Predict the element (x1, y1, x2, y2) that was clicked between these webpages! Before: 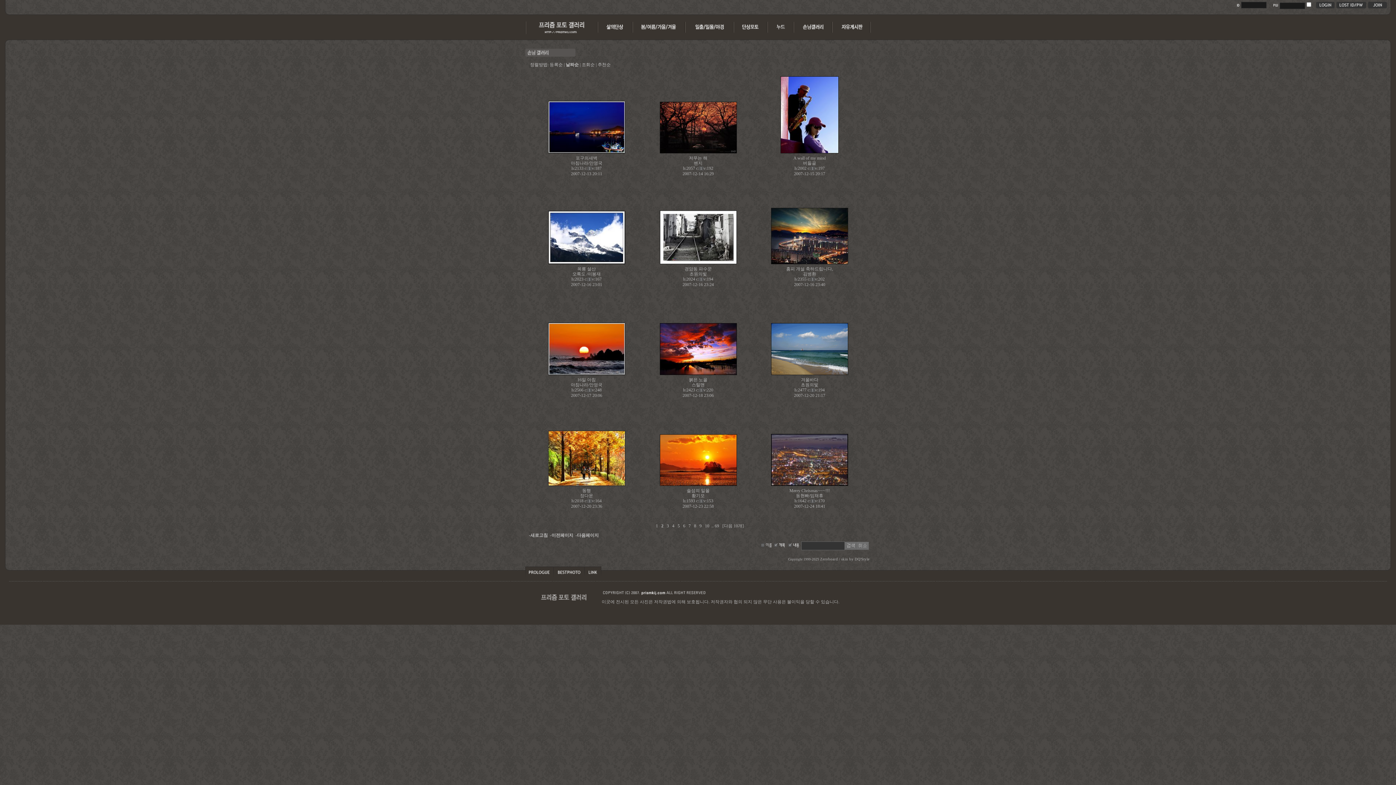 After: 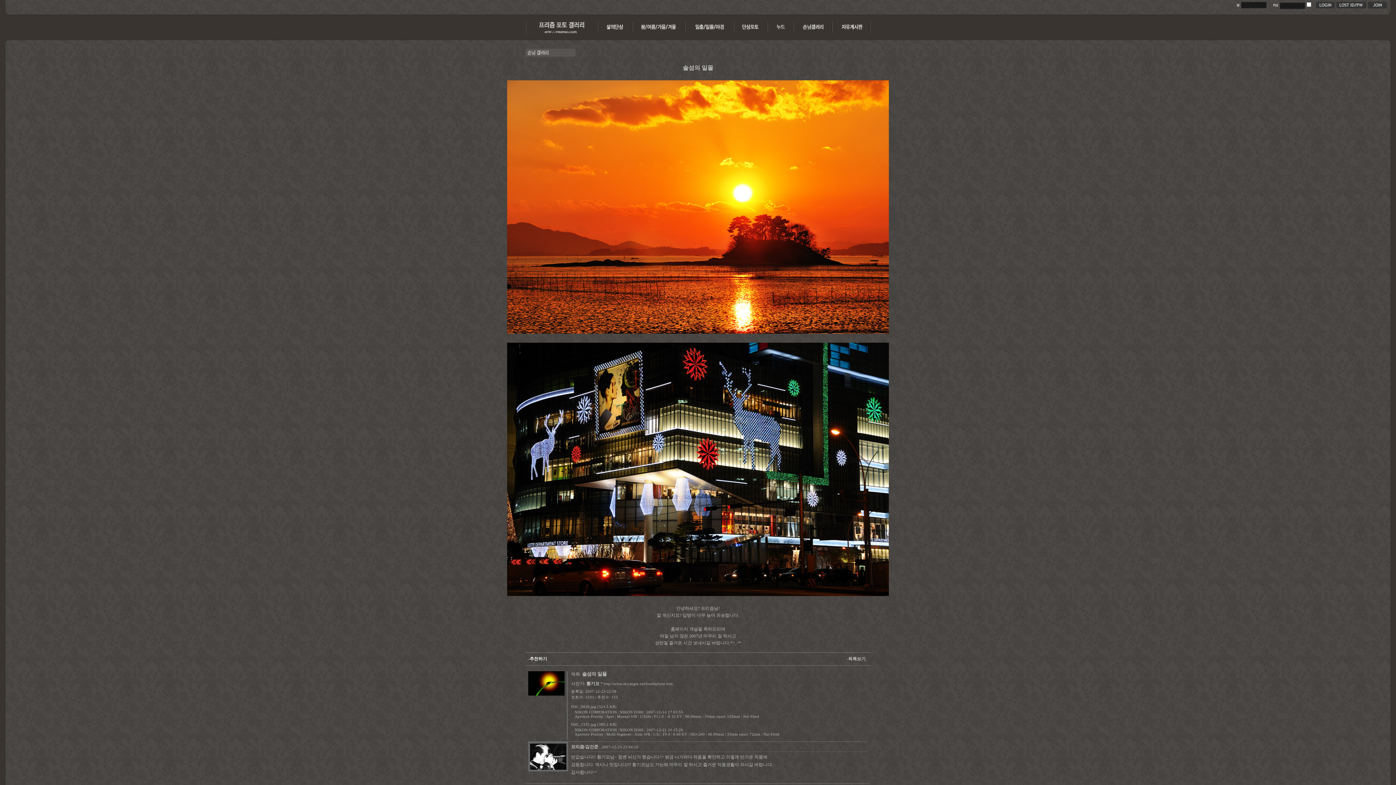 Action: bbox: (659, 482, 736, 487)